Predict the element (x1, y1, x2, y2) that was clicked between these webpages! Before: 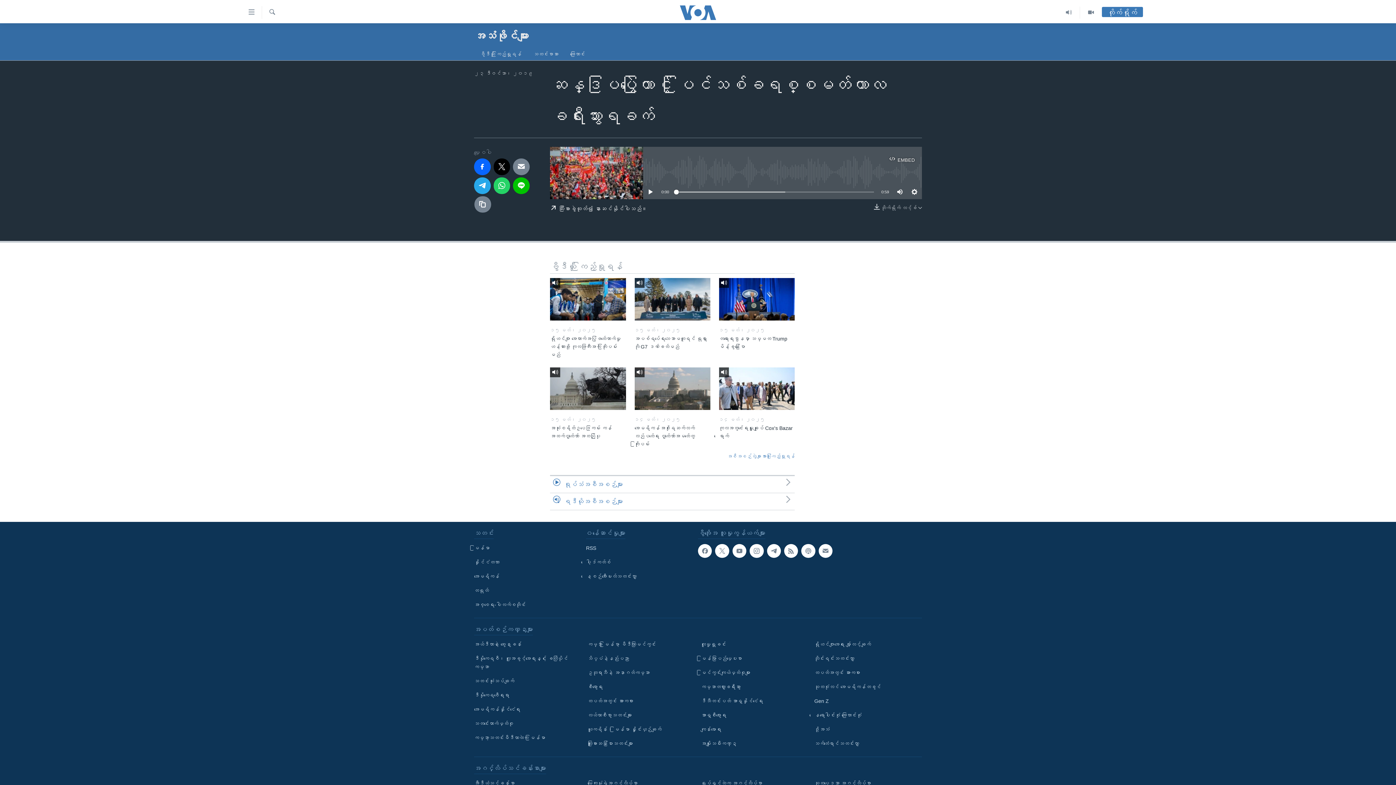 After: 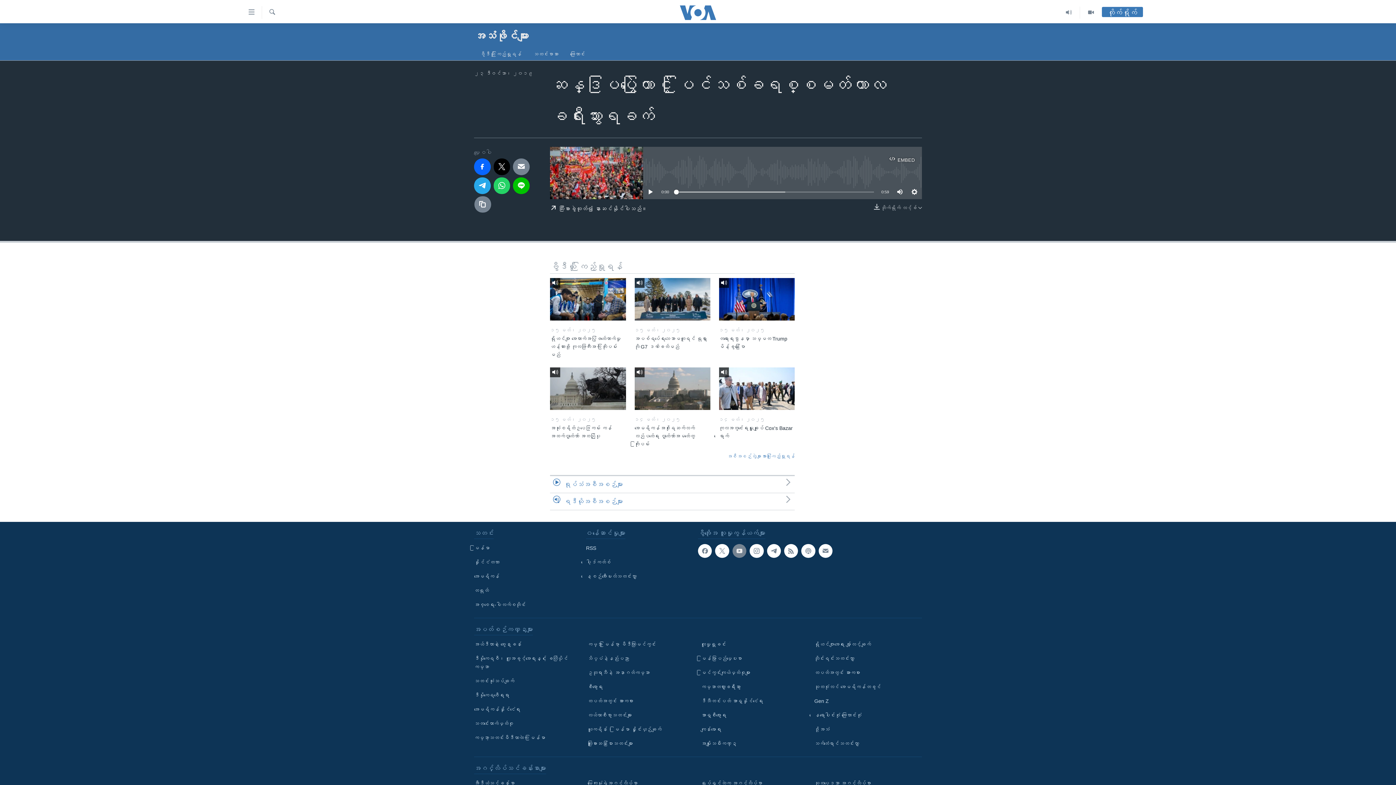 Action: bbox: (732, 544, 746, 558)